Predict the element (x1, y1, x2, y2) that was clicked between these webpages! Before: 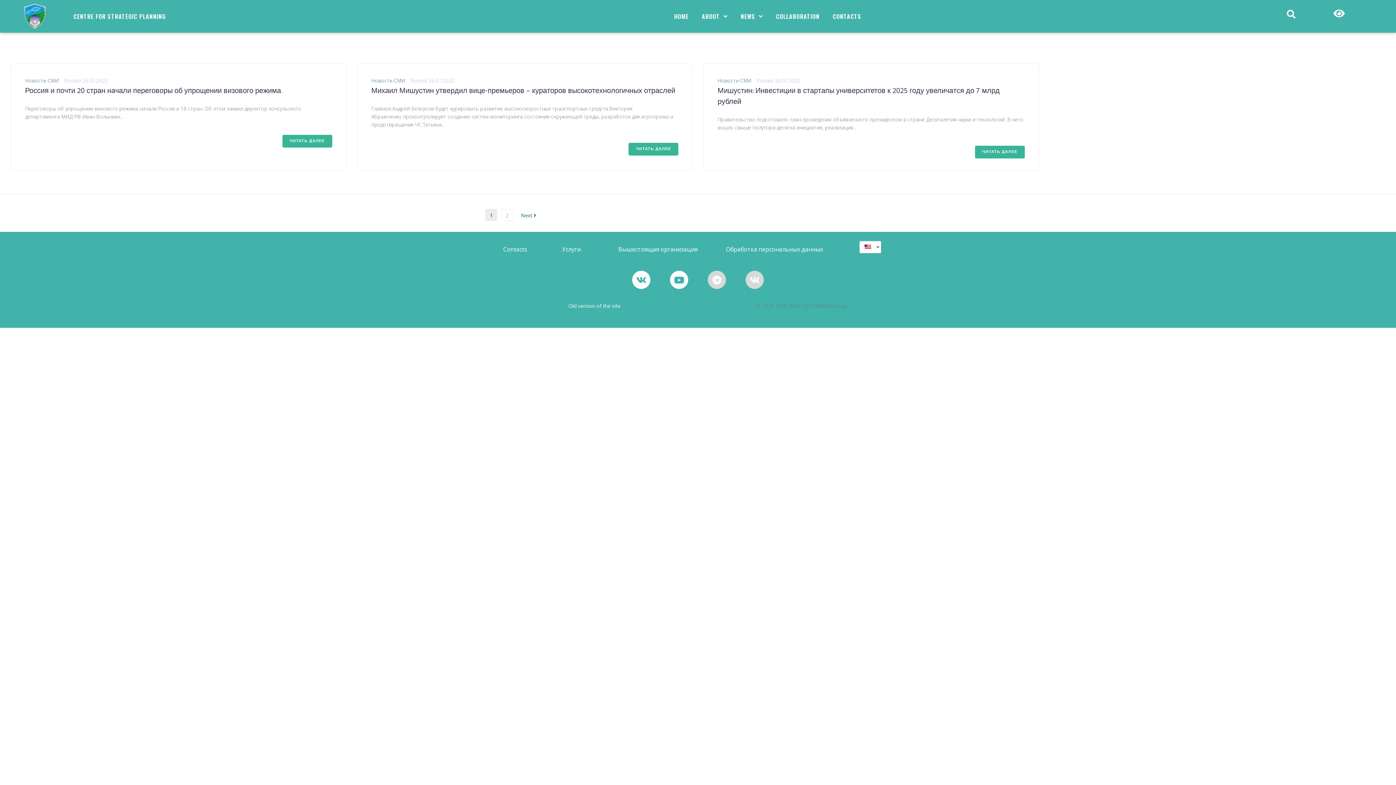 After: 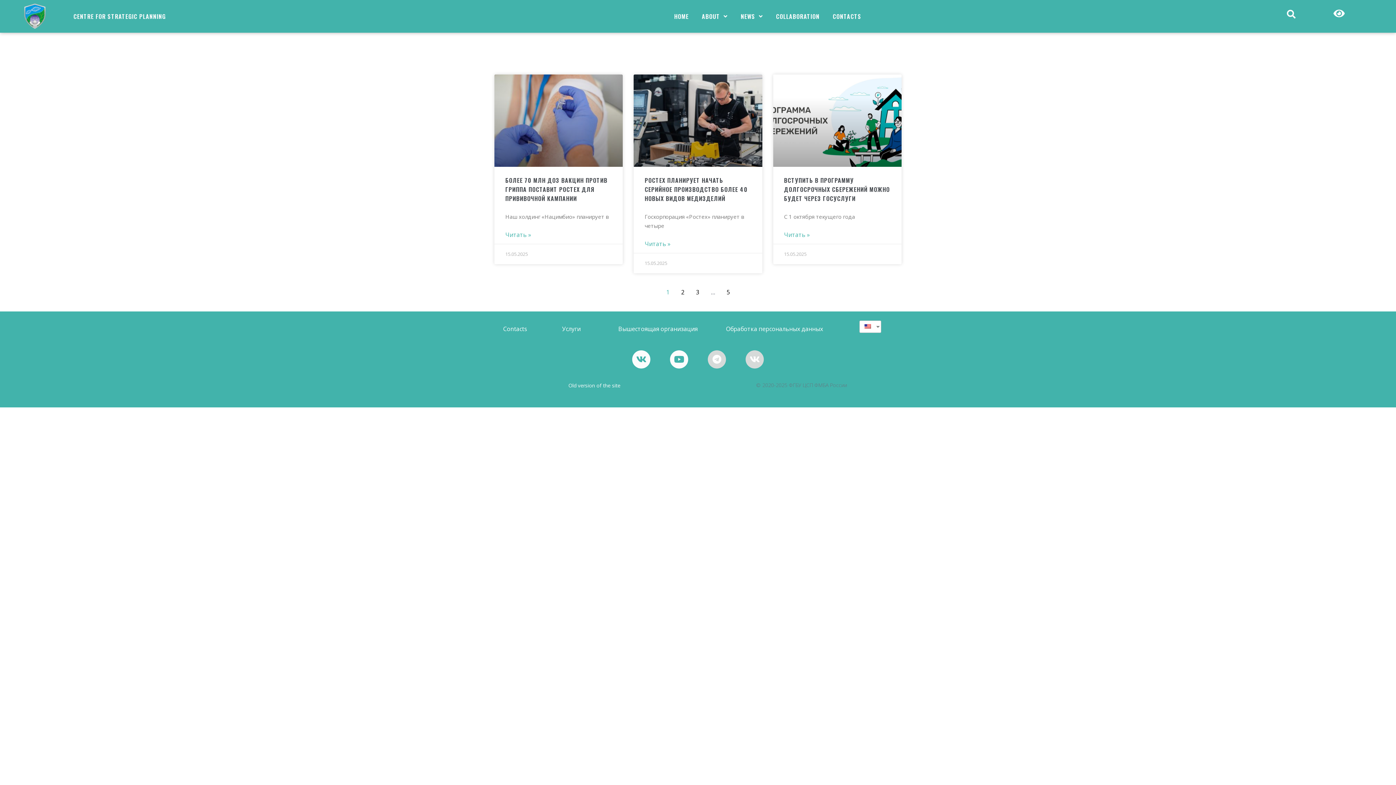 Action: label: Новости СМИ bbox: (717, 77, 751, 84)